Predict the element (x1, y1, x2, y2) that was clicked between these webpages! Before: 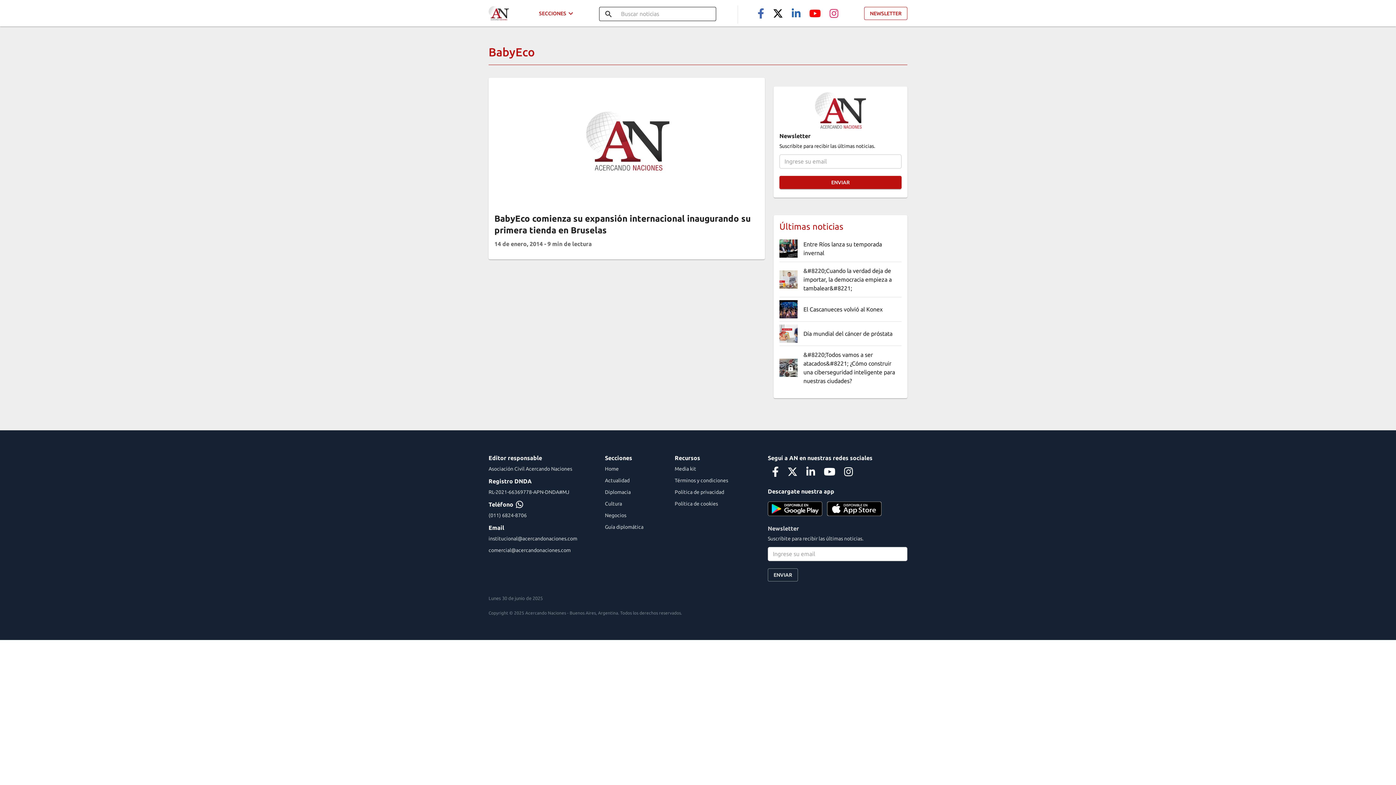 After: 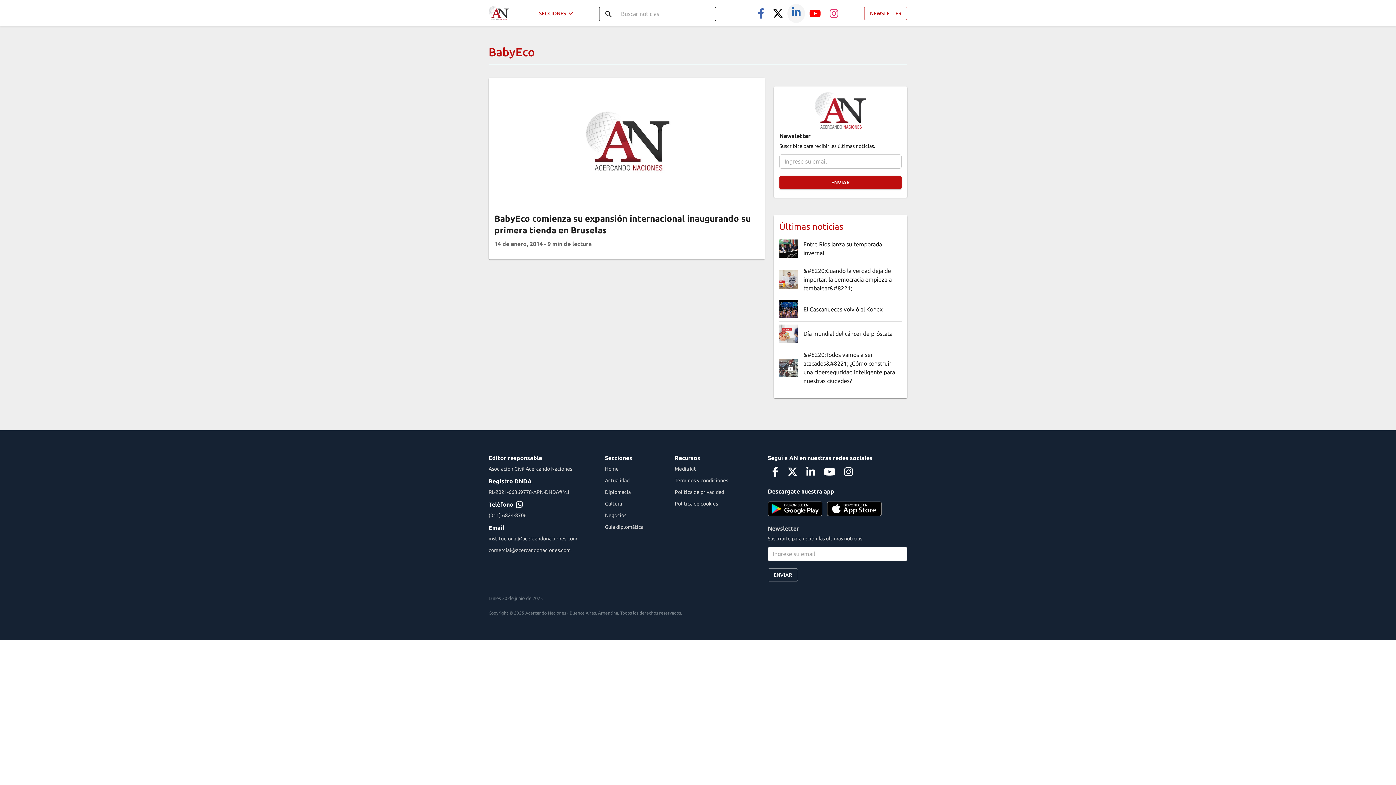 Action: bbox: (787, 3, 805, 22)